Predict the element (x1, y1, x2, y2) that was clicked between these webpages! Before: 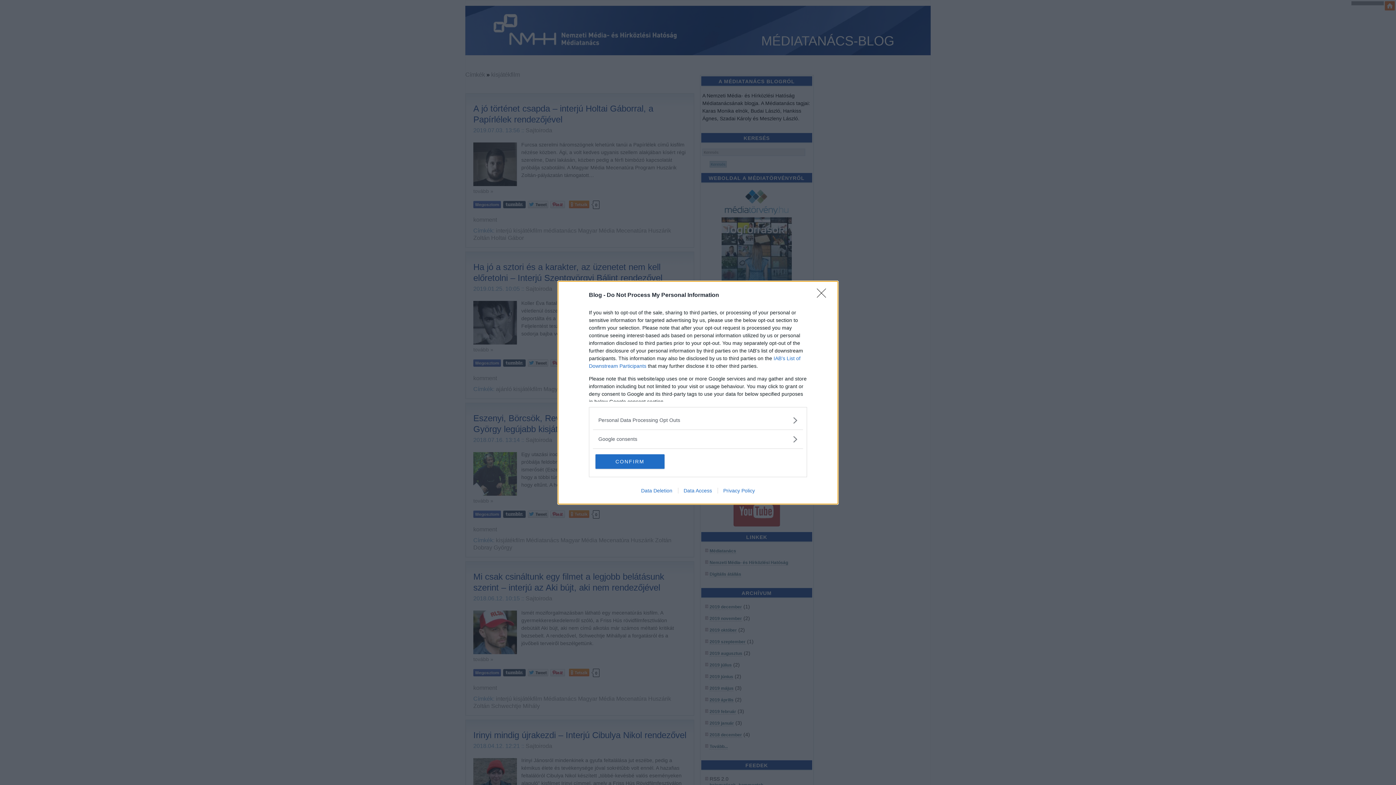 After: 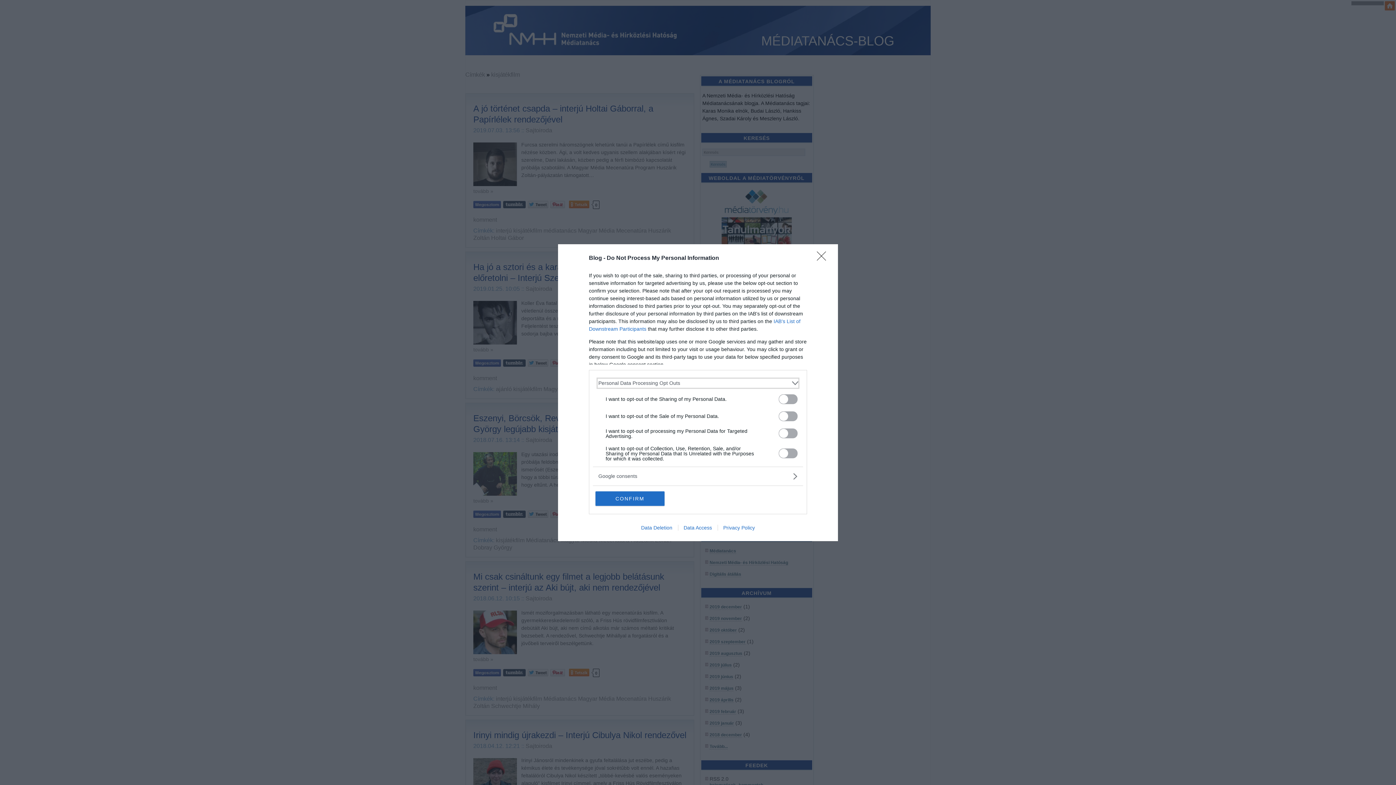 Action: bbox: (598, 416, 797, 424) label: Opt-Outs